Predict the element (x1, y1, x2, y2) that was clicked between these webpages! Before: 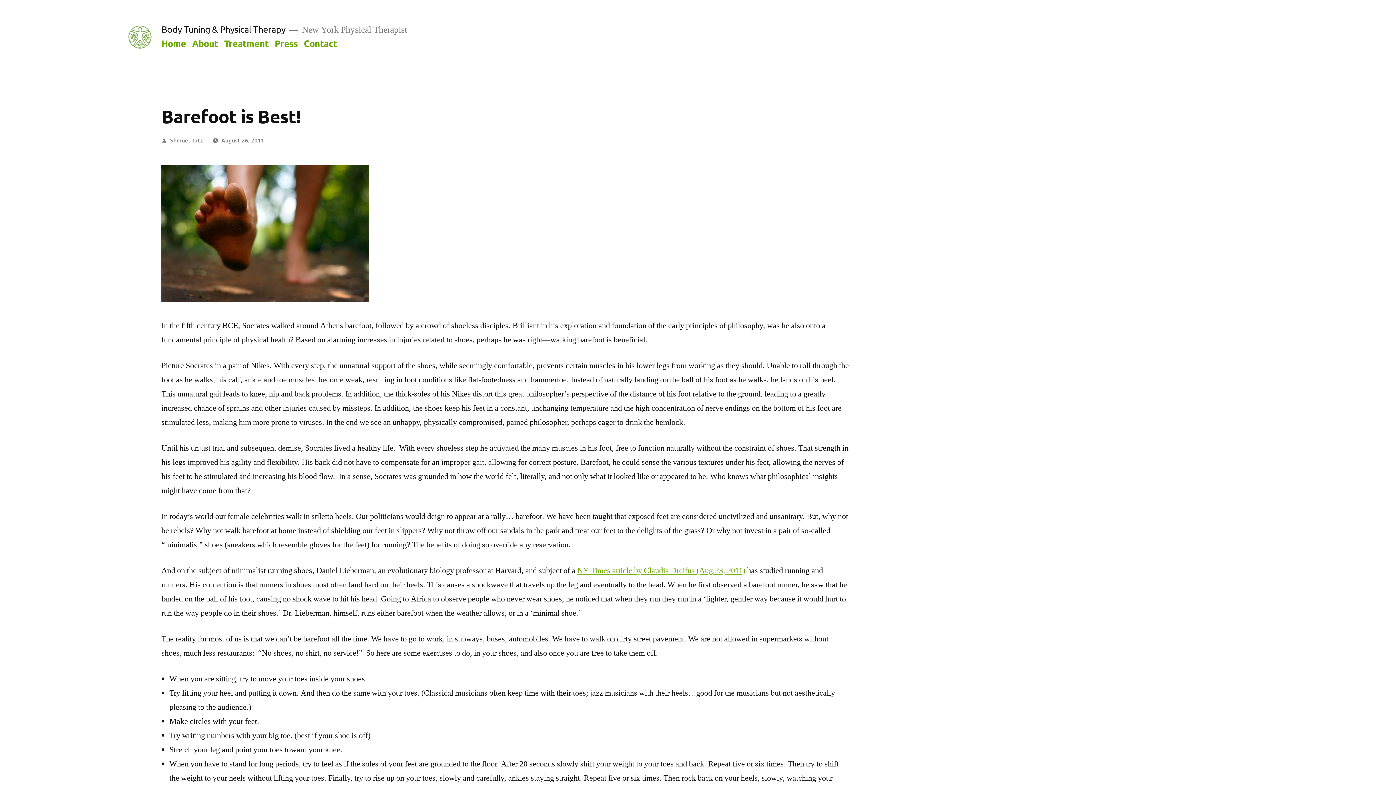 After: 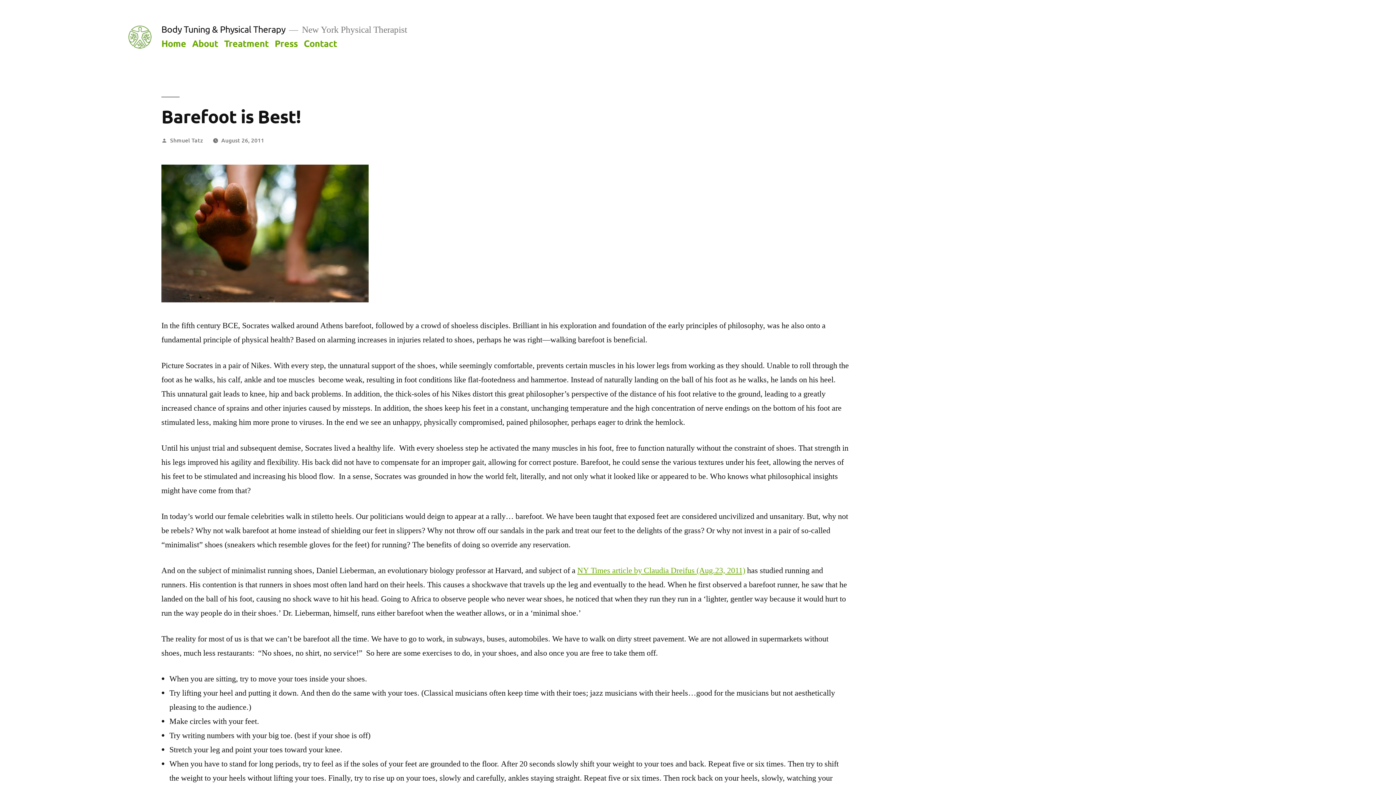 Action: label: August 26, 2011 bbox: (221, 135, 264, 143)